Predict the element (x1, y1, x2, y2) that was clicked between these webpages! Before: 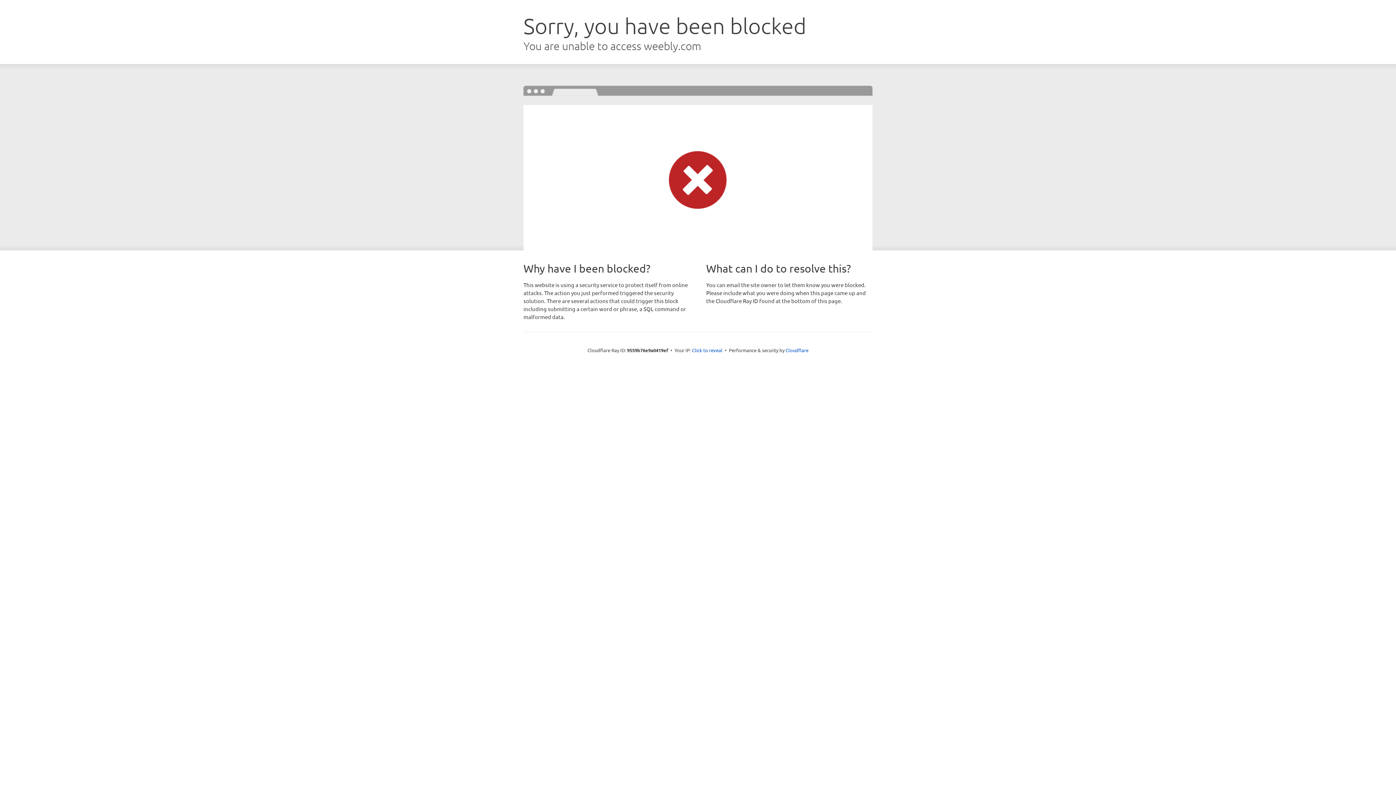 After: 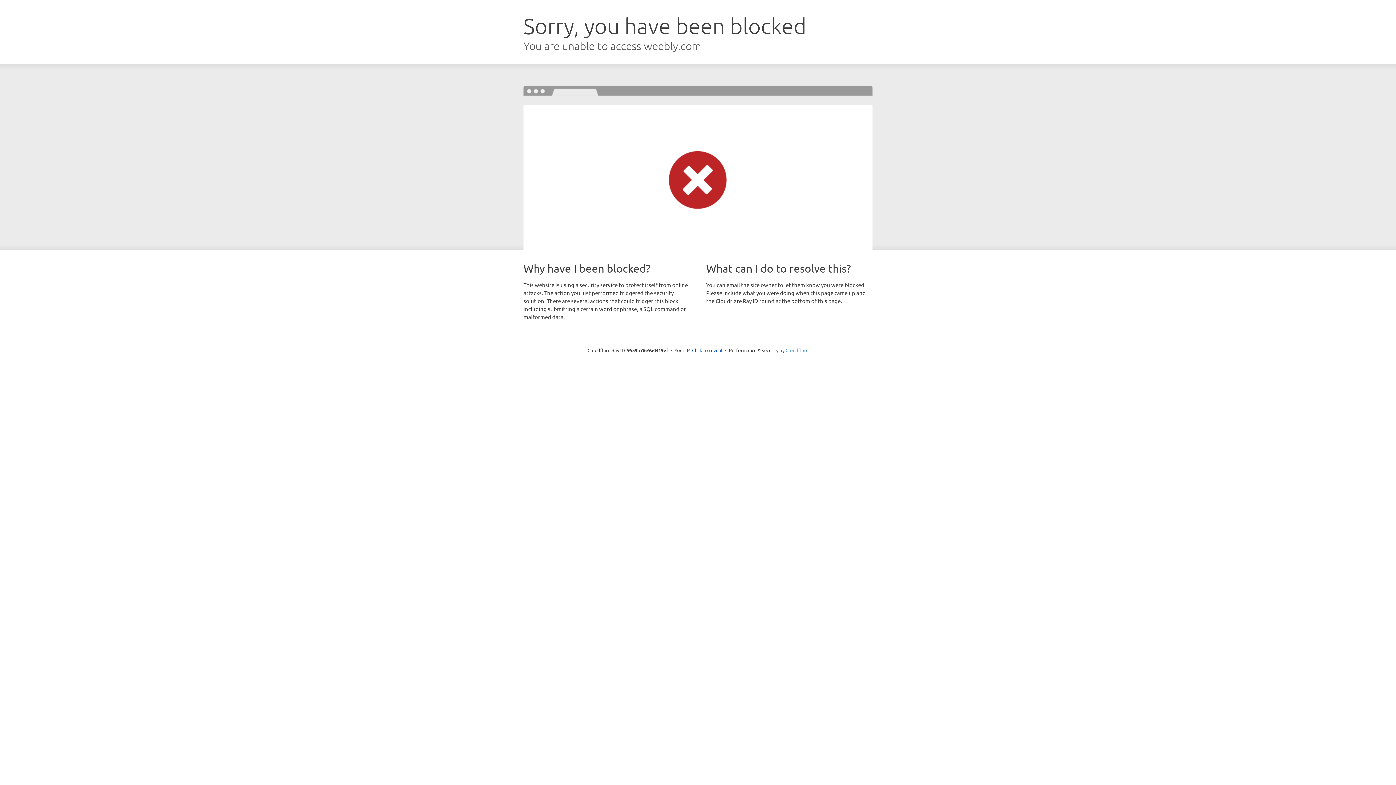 Action: label: Cloudflare bbox: (785, 347, 808, 353)